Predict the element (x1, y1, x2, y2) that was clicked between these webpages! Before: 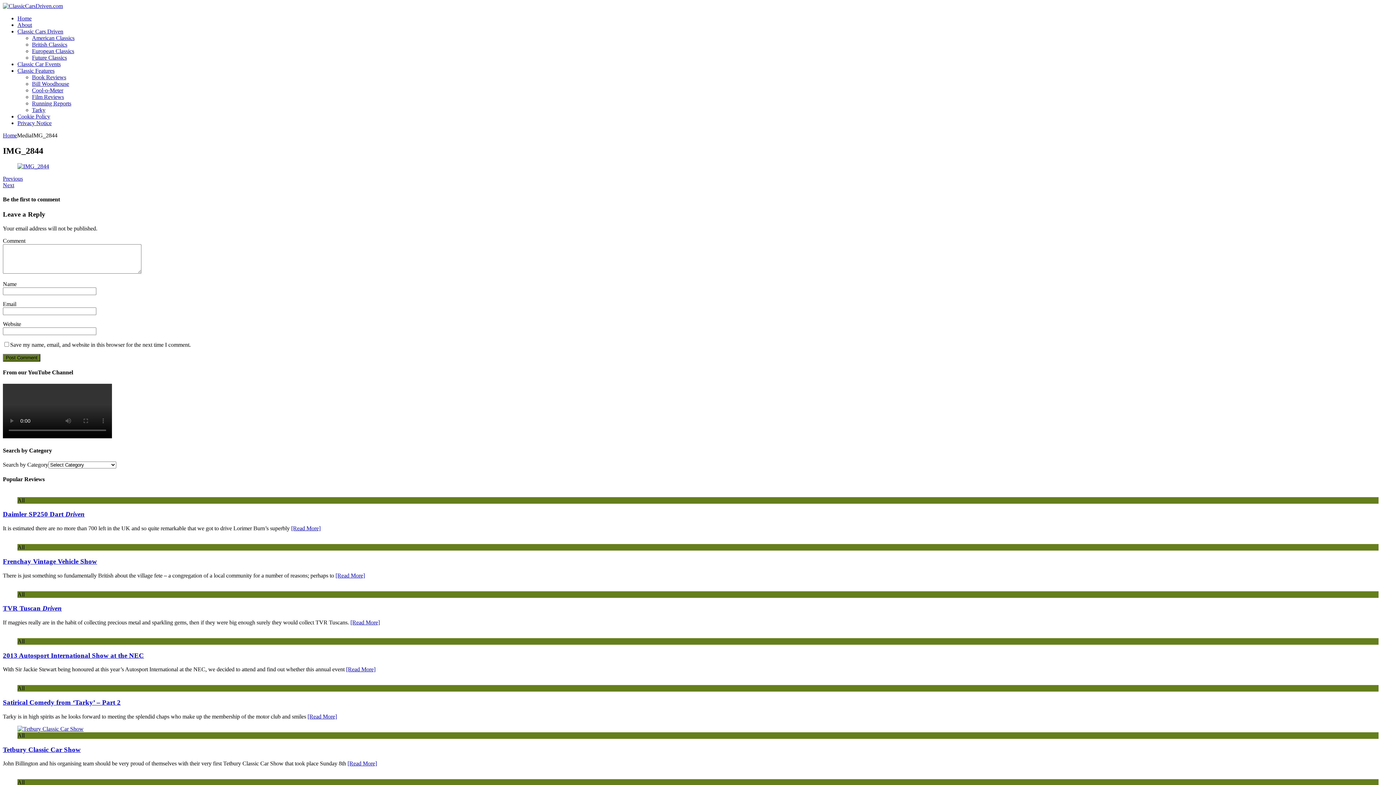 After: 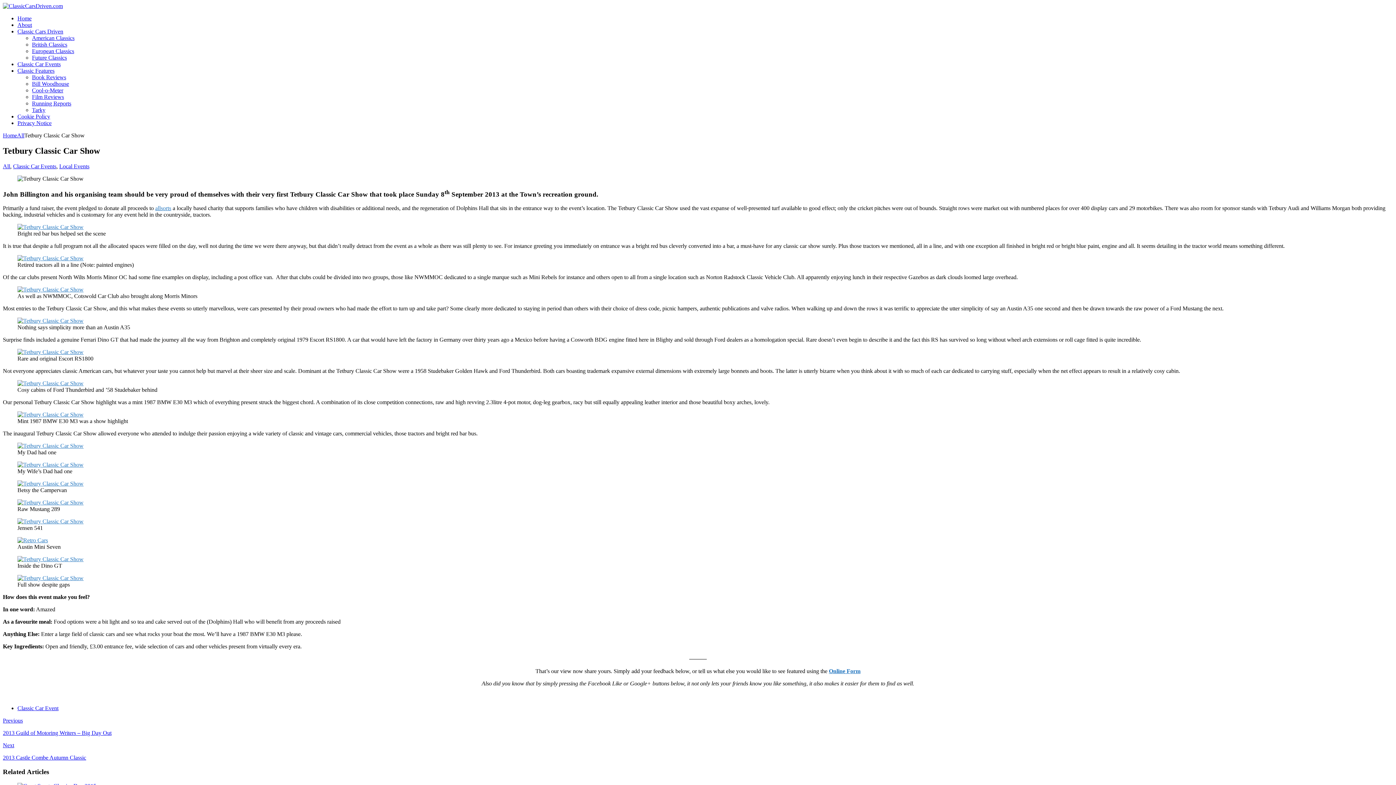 Action: bbox: (17, 726, 83, 732)